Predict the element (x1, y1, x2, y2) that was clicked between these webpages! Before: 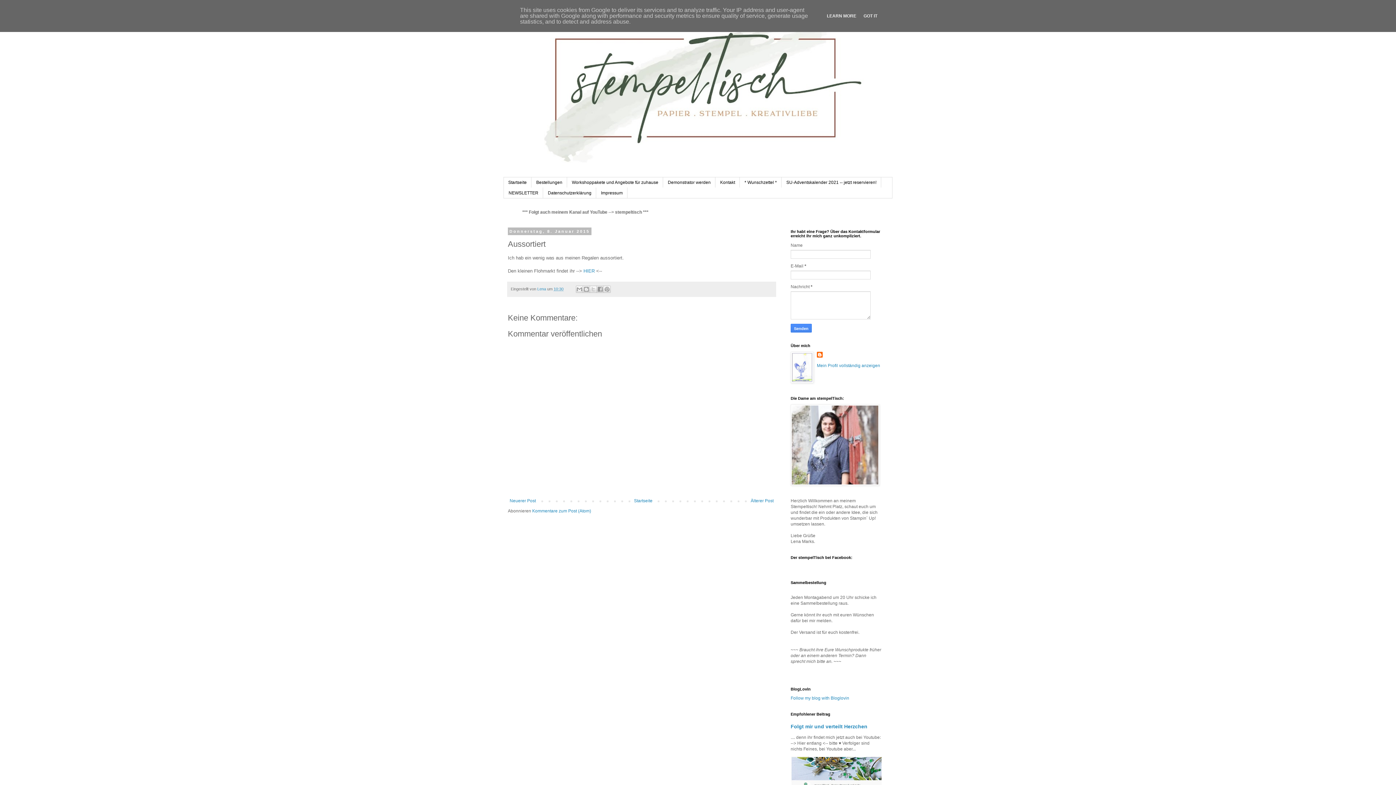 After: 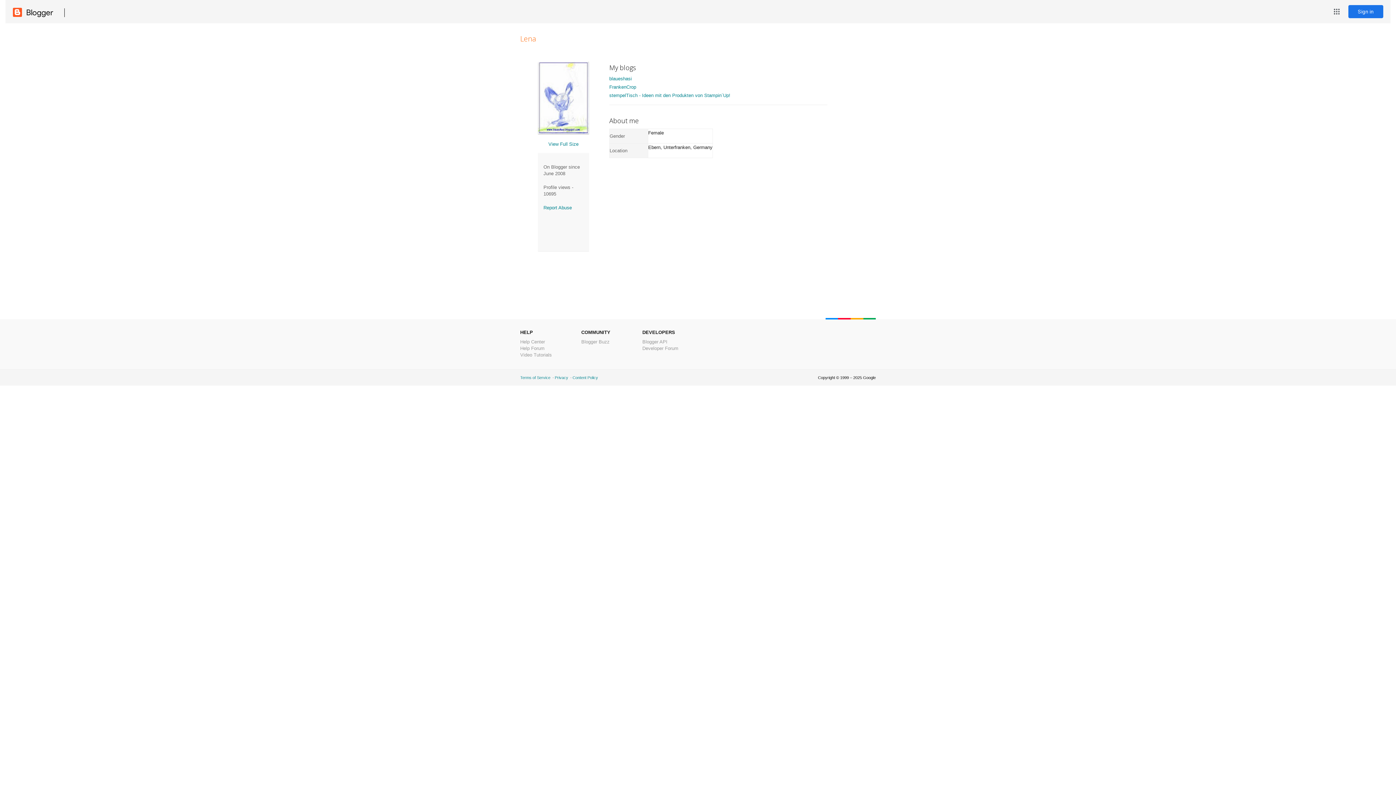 Action: bbox: (537, 286, 547, 291) label: Lena 